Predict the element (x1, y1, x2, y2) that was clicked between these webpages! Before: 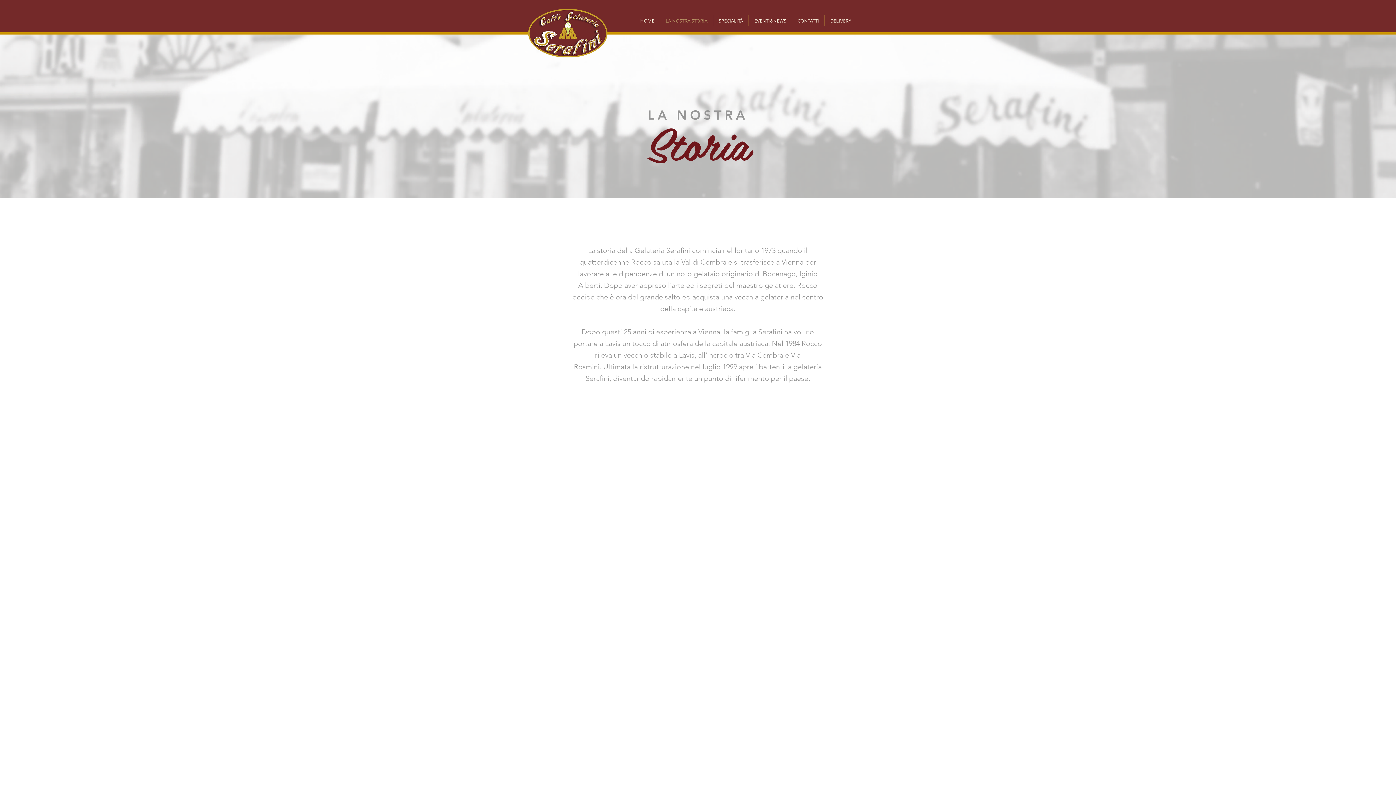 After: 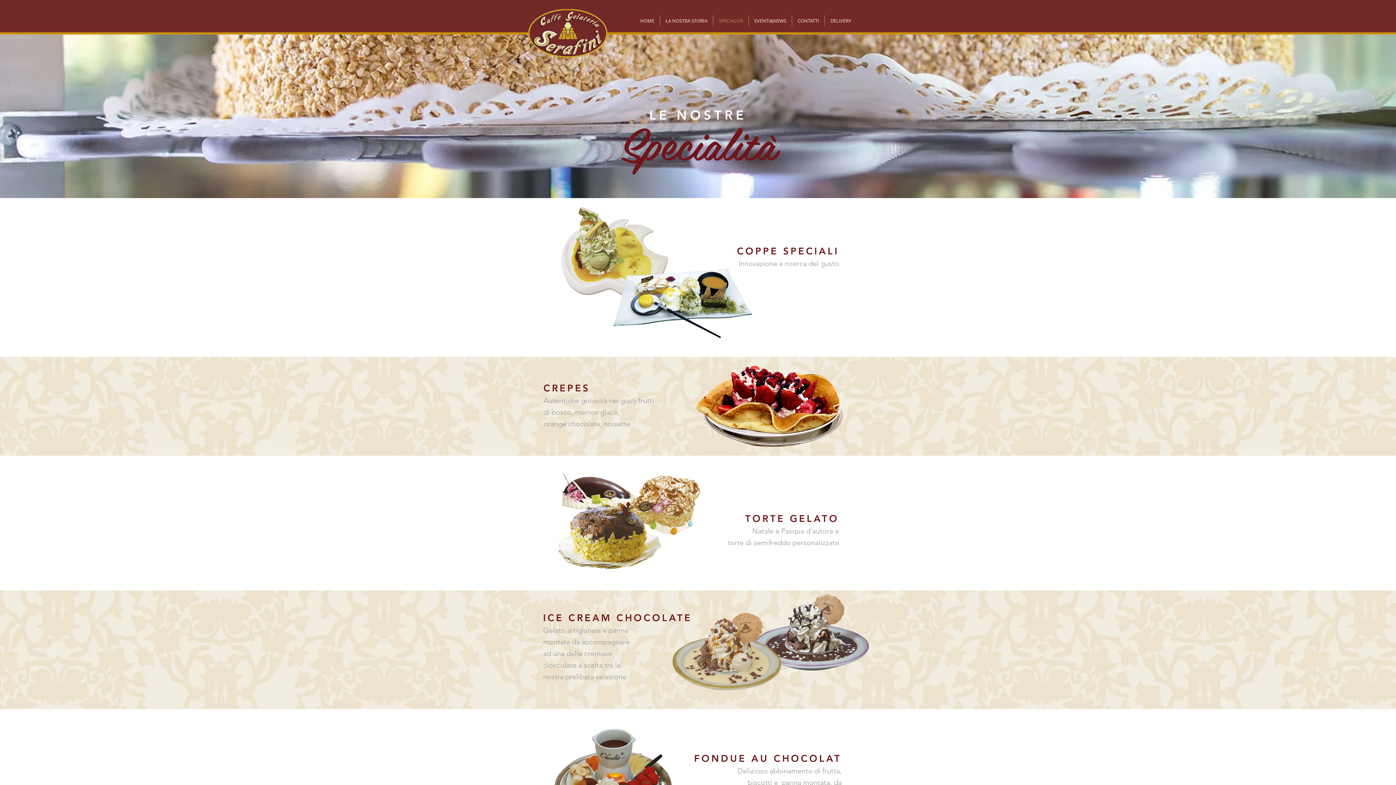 Action: label: SPECIALITÀ bbox: (713, 15, 748, 26)